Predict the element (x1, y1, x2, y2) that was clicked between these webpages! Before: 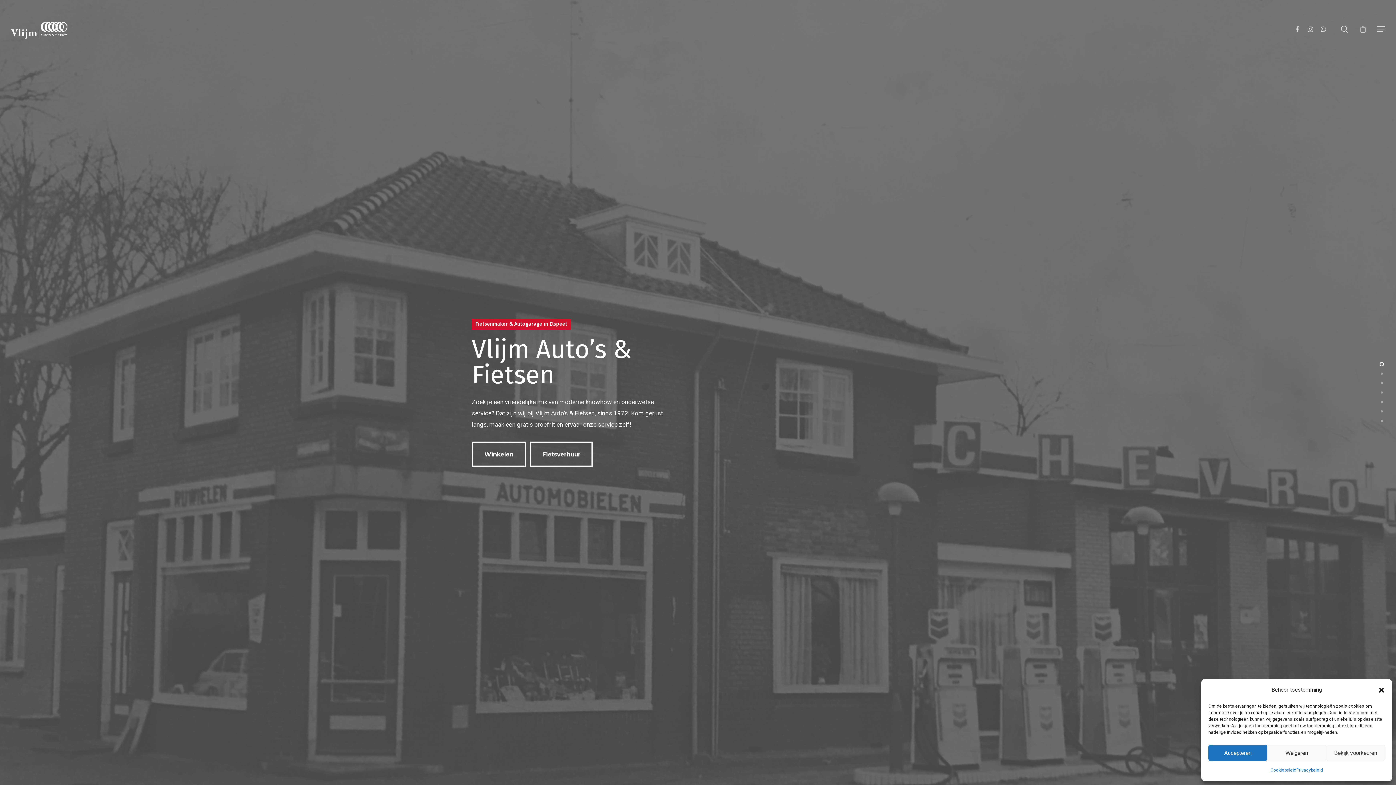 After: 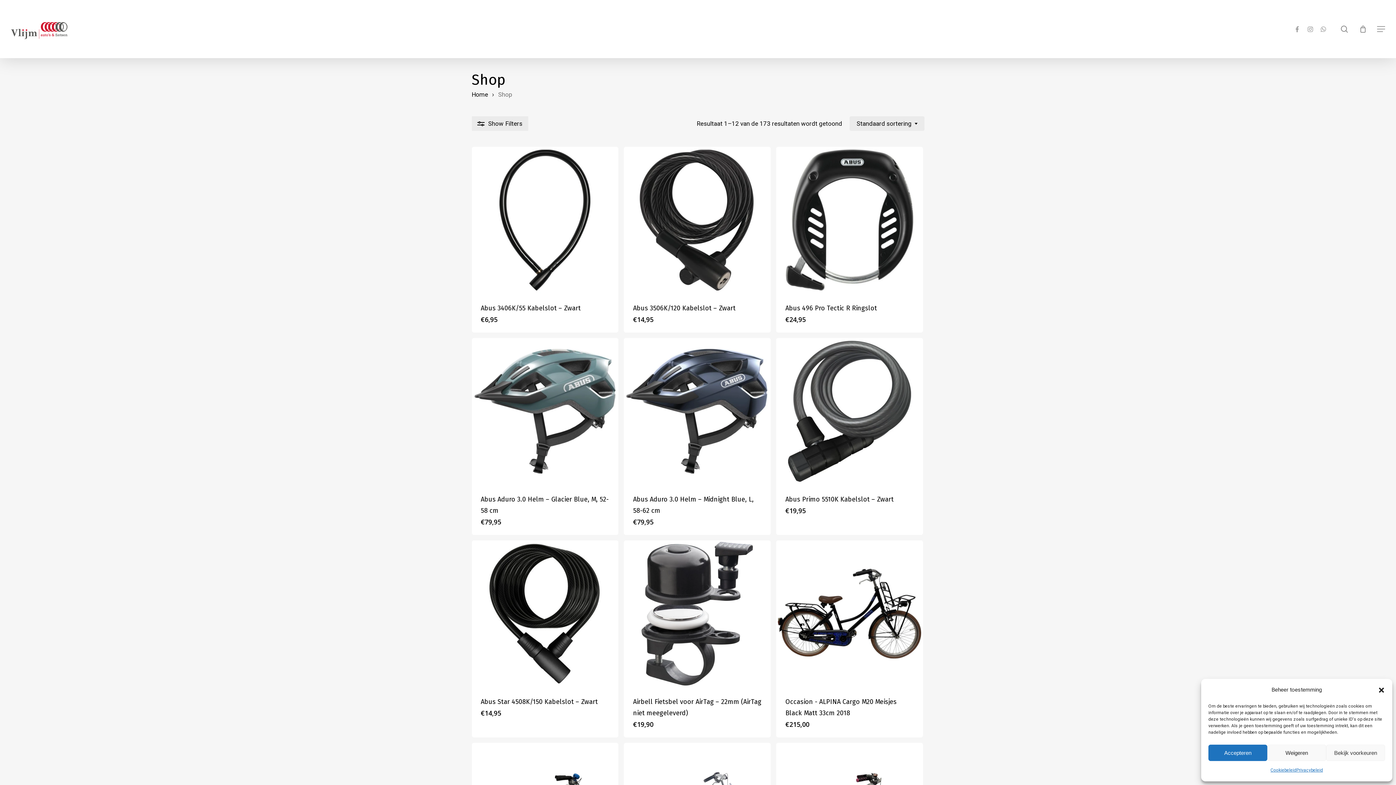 Action: bbox: (471, 478, 526, 503) label: Winkelen
Winkelen
Winkelen